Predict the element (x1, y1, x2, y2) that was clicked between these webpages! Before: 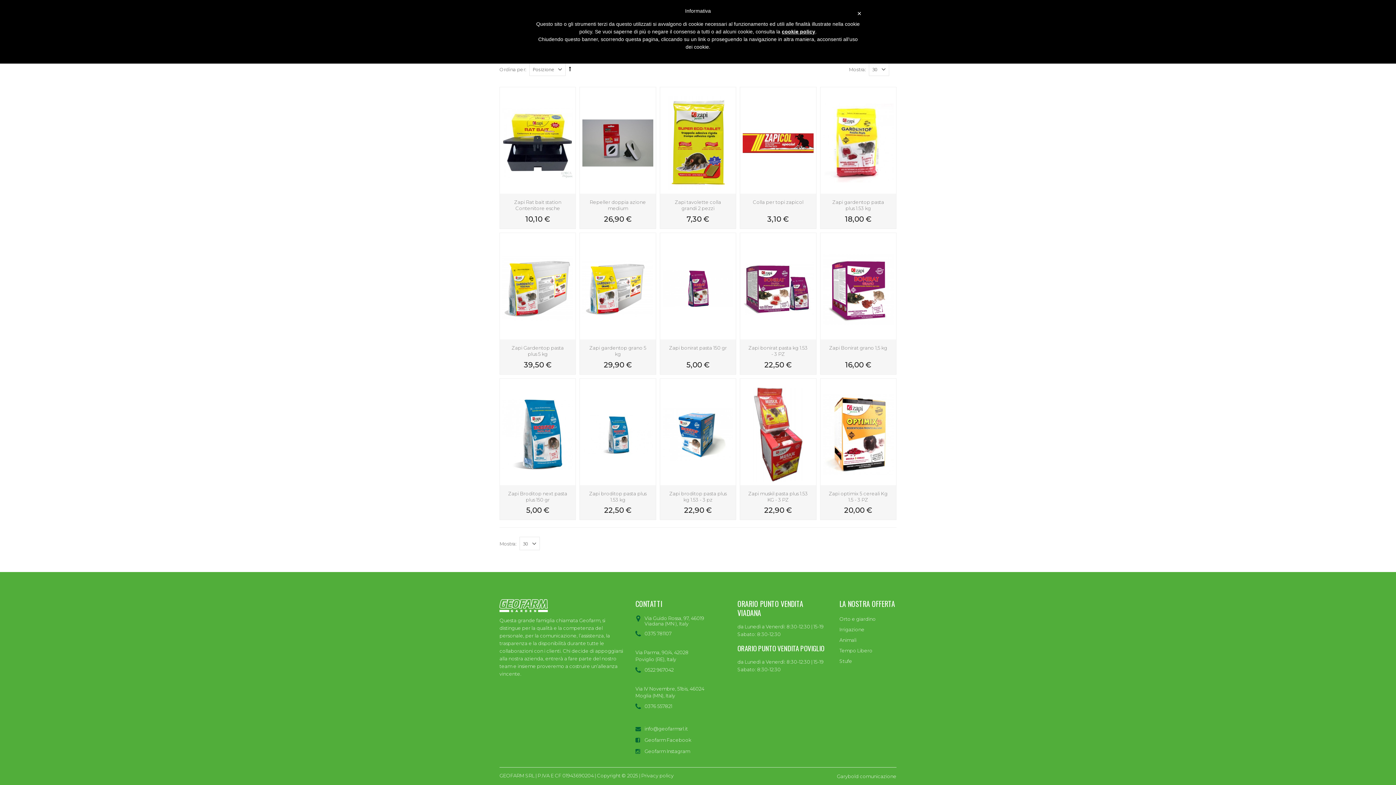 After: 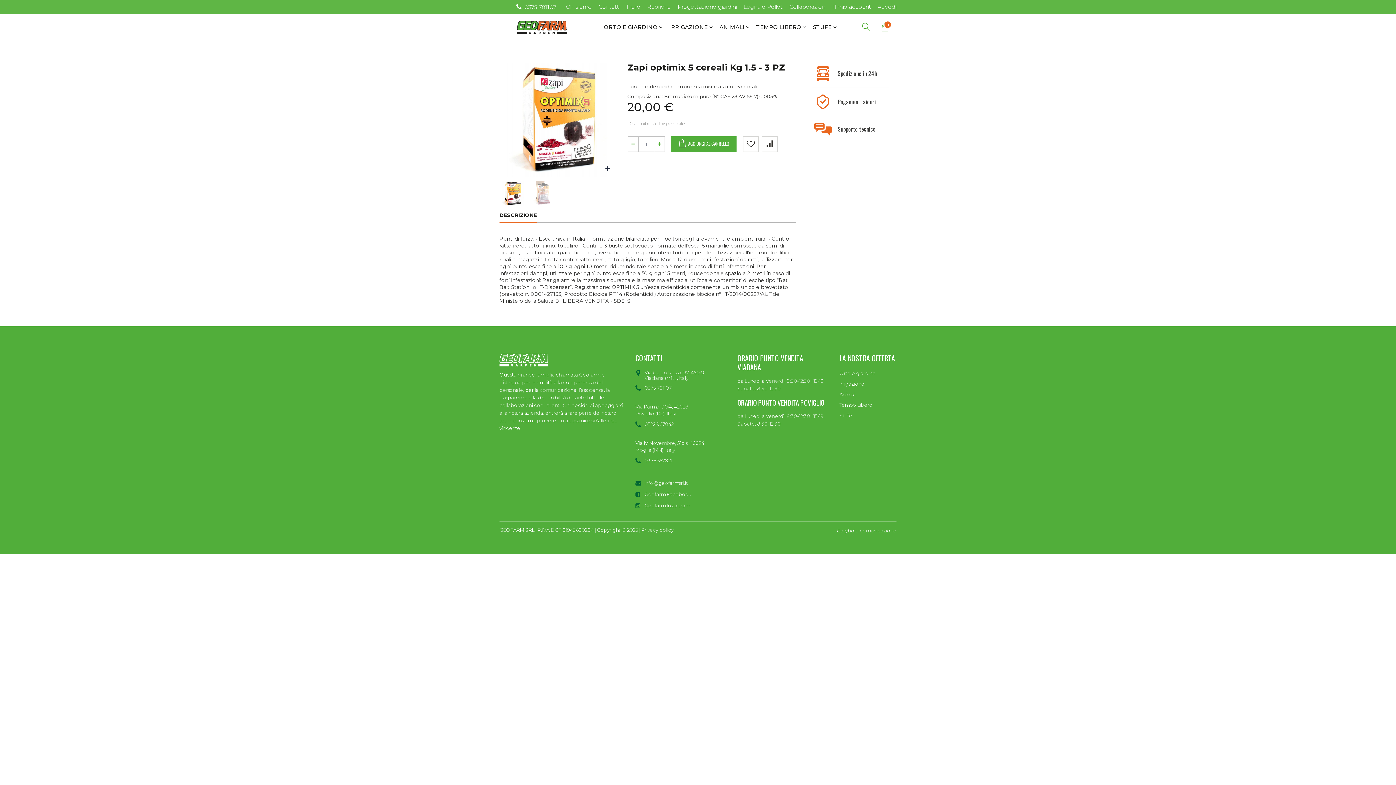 Action: bbox: (820, 378, 896, 485)